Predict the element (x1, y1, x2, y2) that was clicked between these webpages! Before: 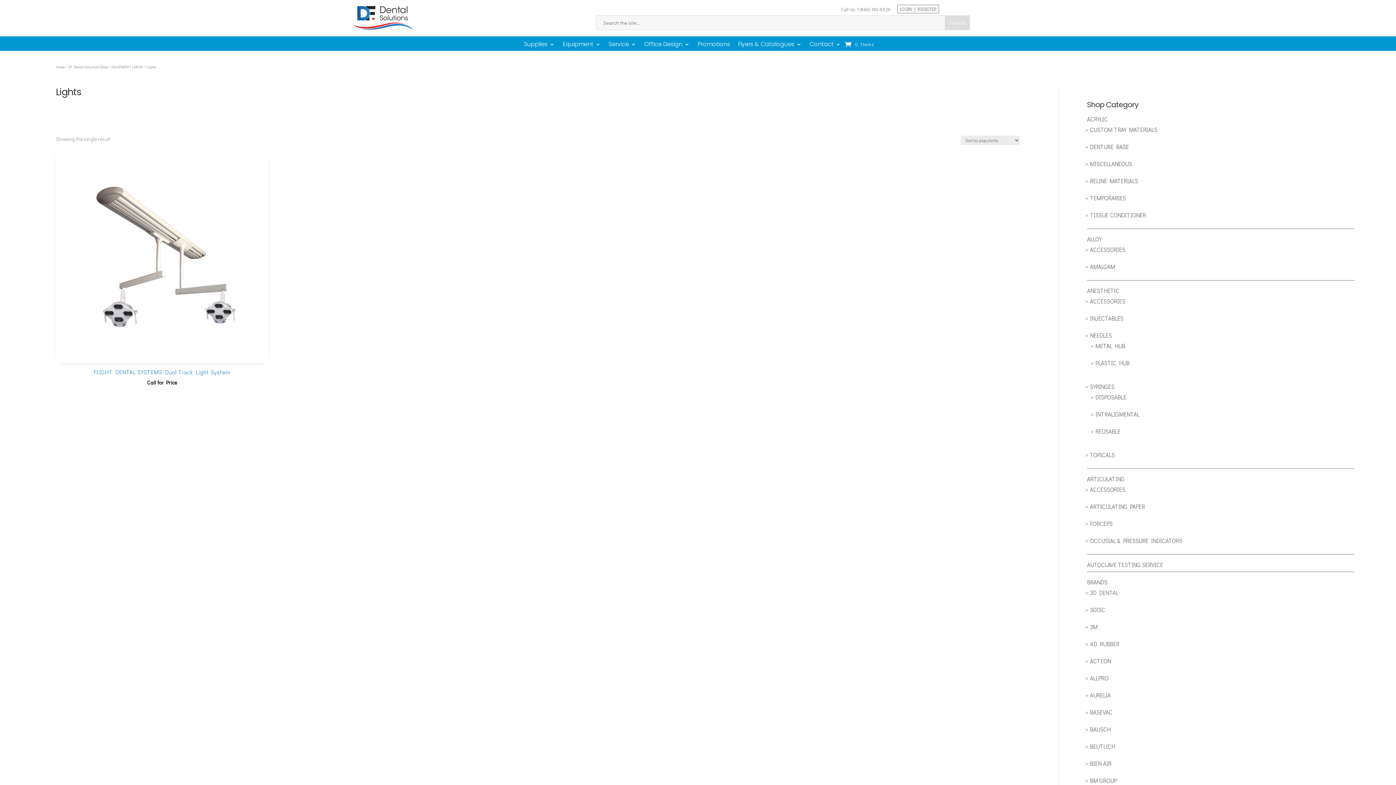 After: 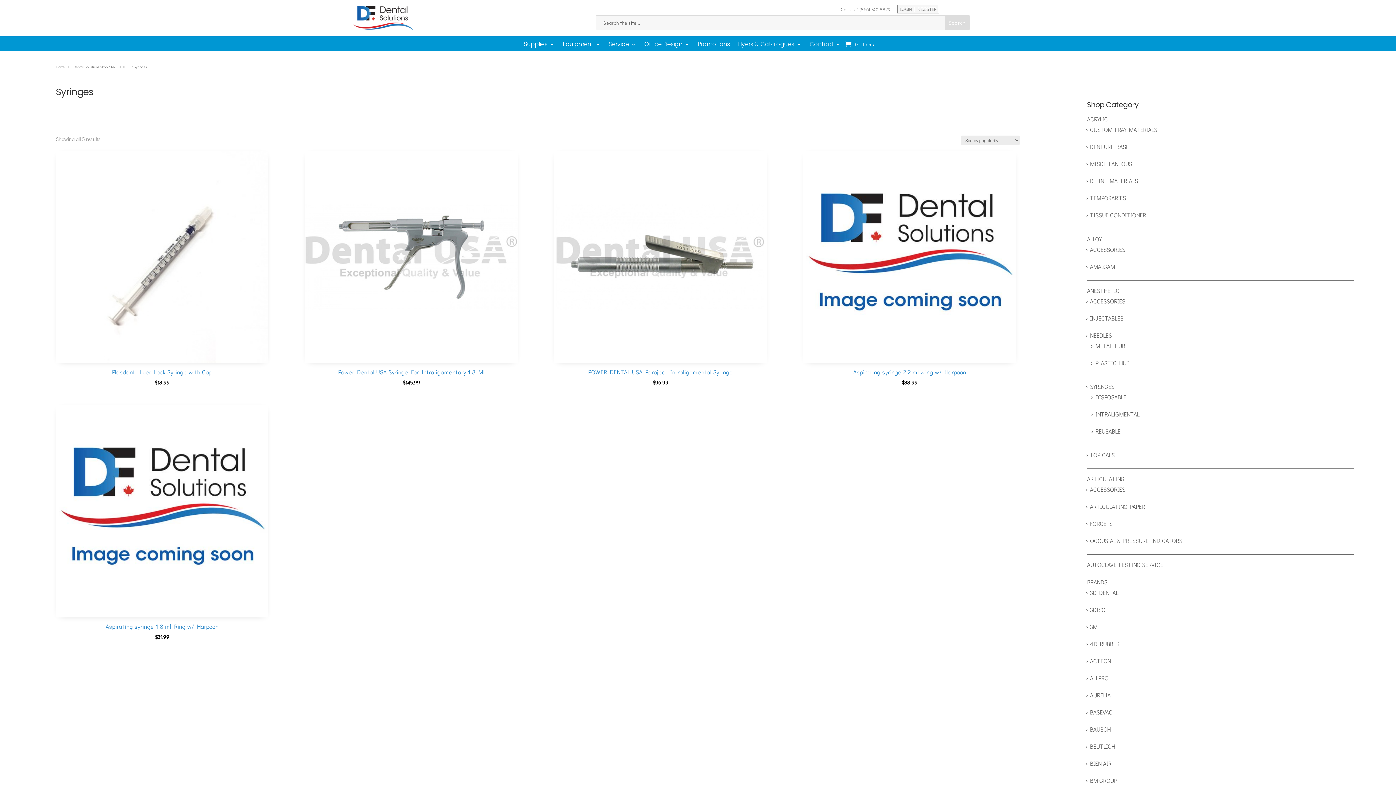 Action: bbox: (1090, 382, 1114, 390) label: SYRINGES